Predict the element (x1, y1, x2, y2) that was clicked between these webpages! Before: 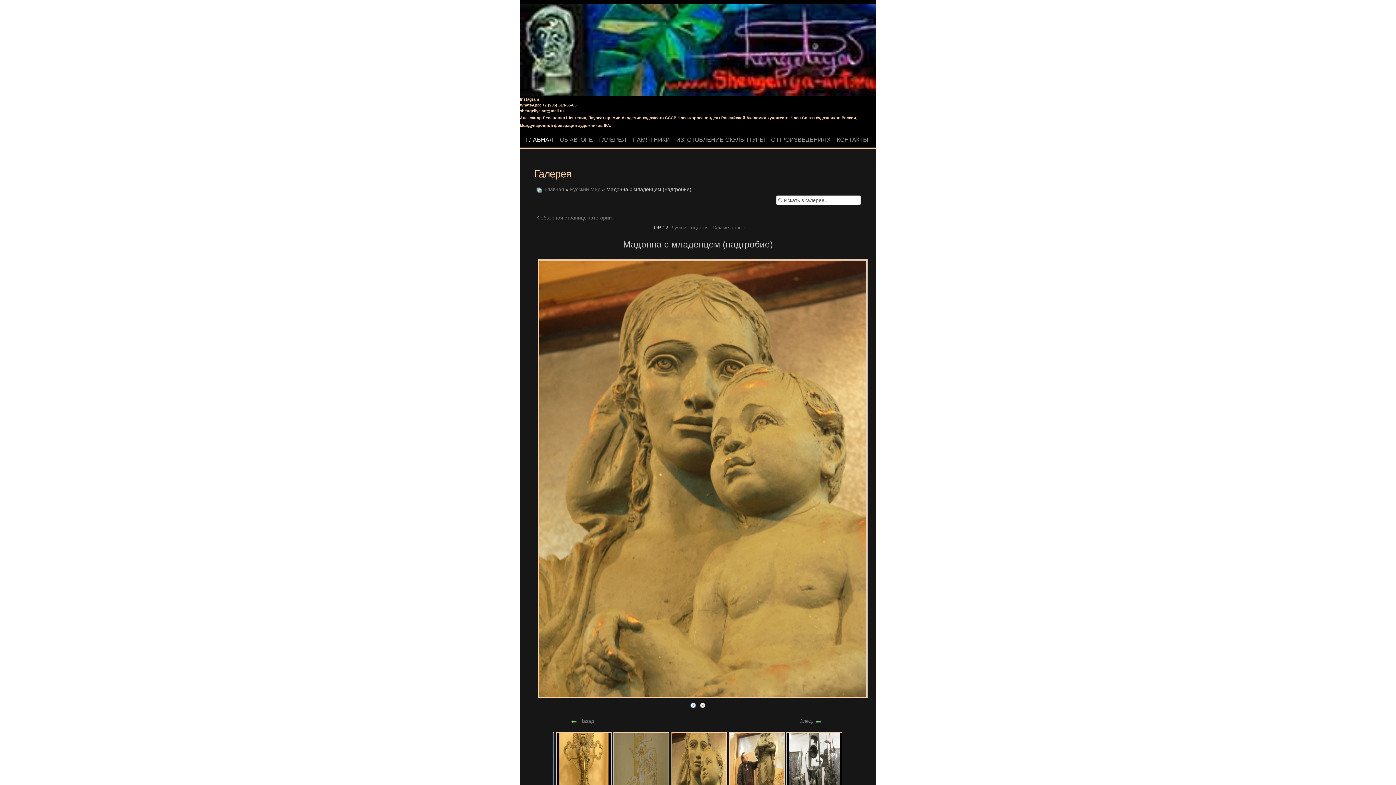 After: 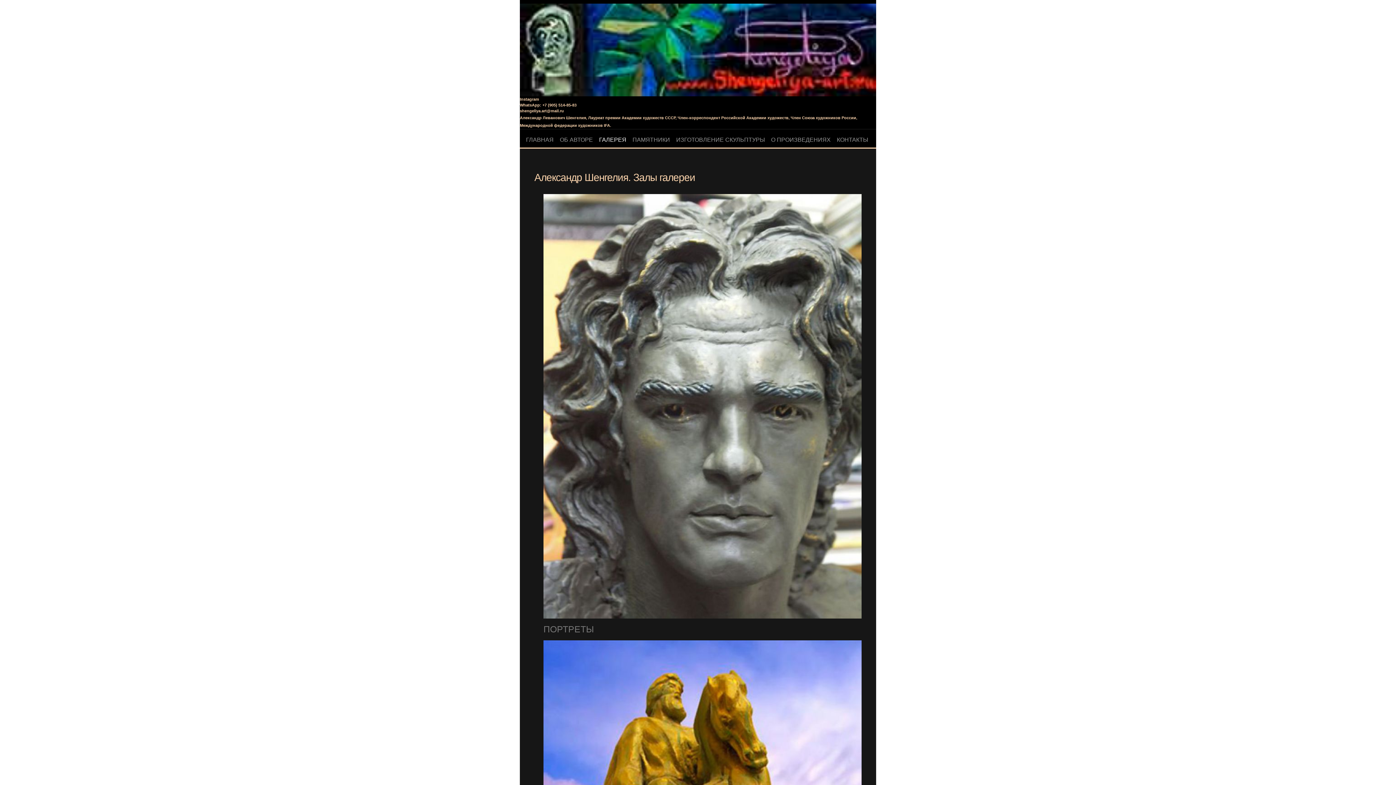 Action: bbox: (593, 135, 626, 144) label: ГАЛЕРЕЯ